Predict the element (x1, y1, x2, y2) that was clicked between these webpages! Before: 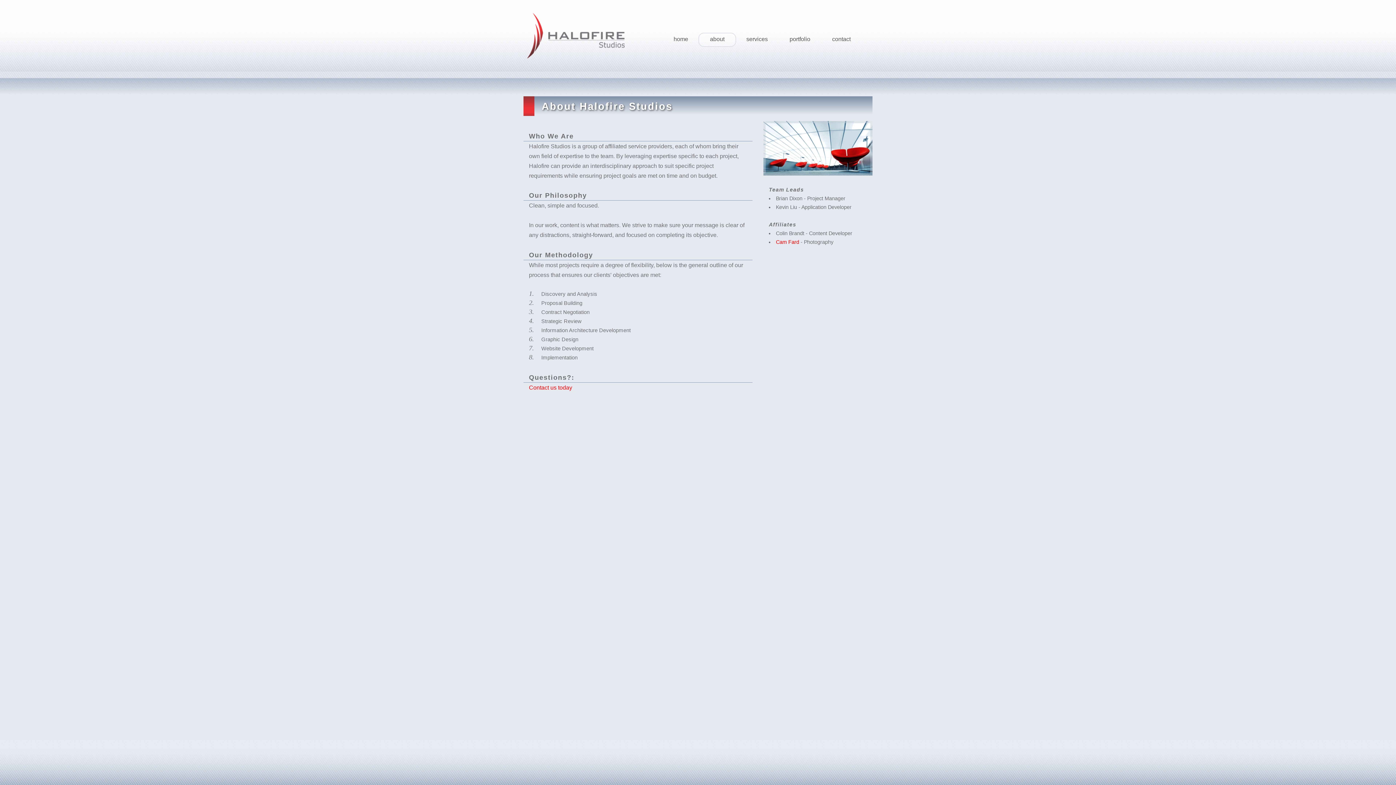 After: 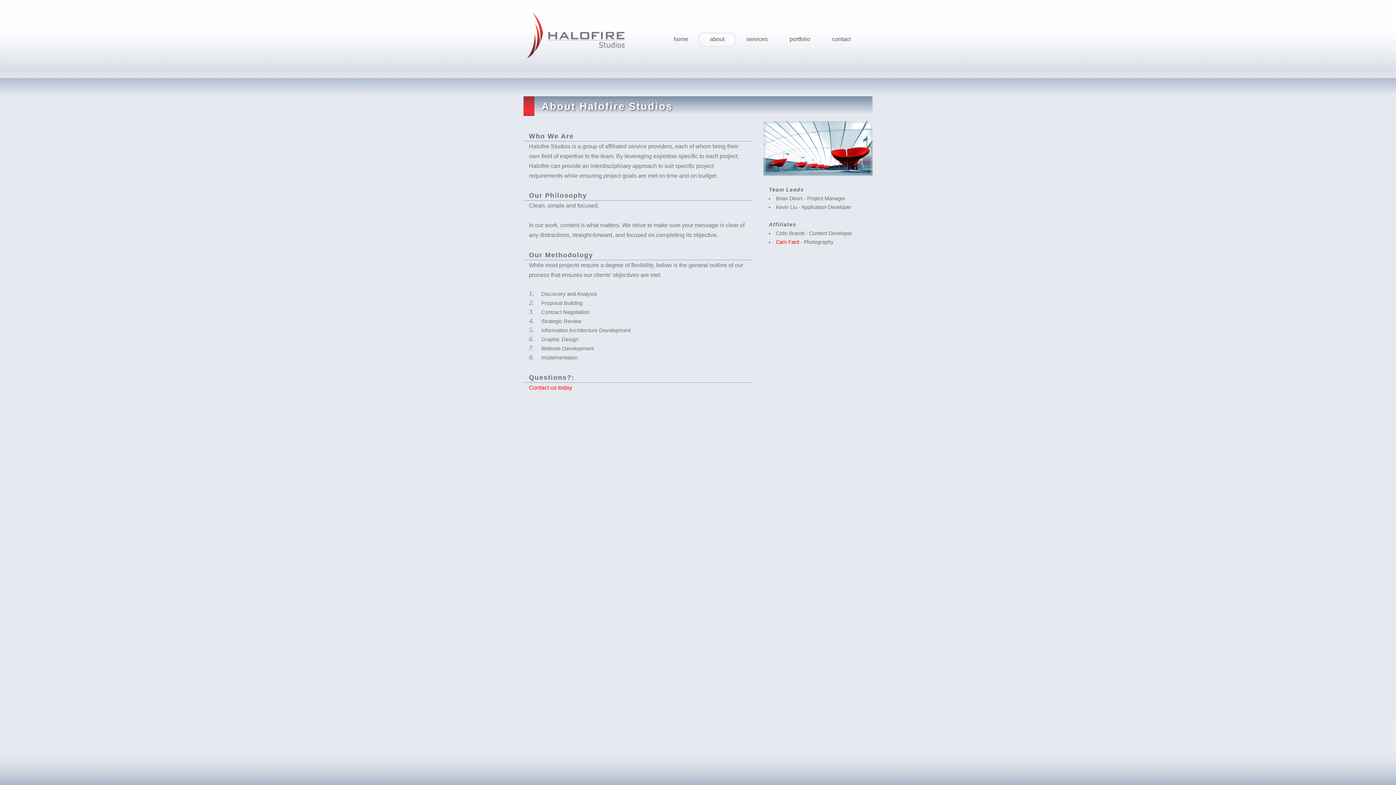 Action: label: about bbox: (702, 31, 732, 44)